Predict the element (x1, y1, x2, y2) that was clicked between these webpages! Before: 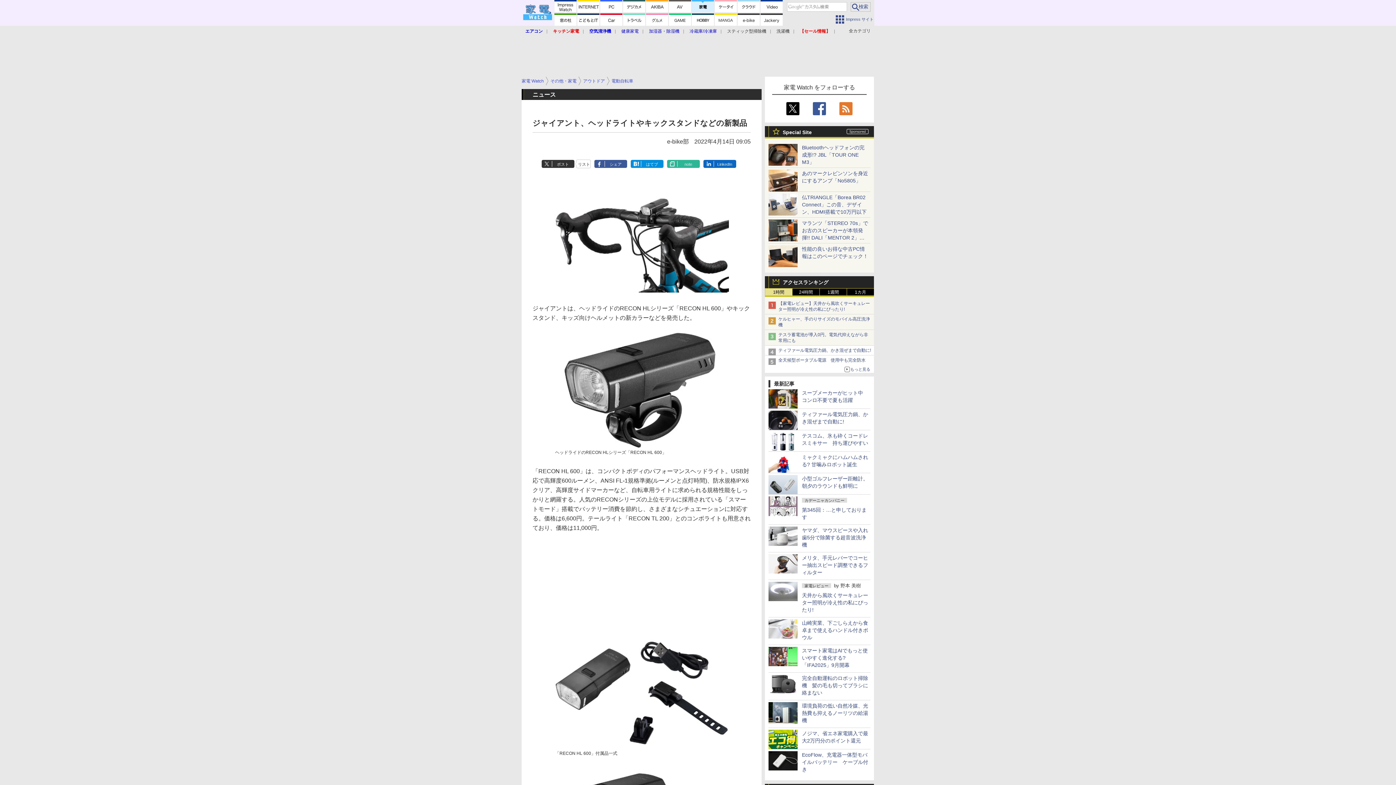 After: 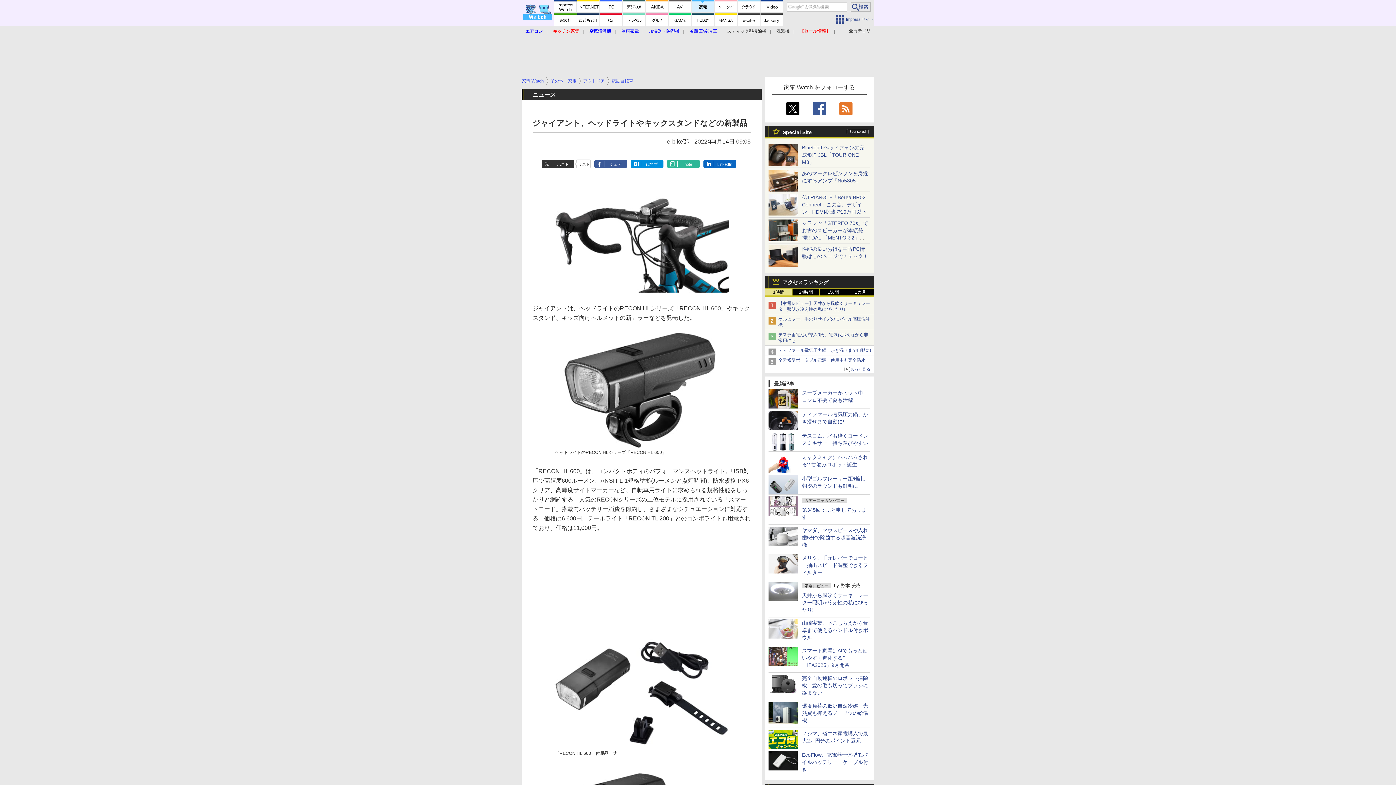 Action: label: 全天候型ポータブル電源　使用中も完全防水 bbox: (778, 357, 865, 362)